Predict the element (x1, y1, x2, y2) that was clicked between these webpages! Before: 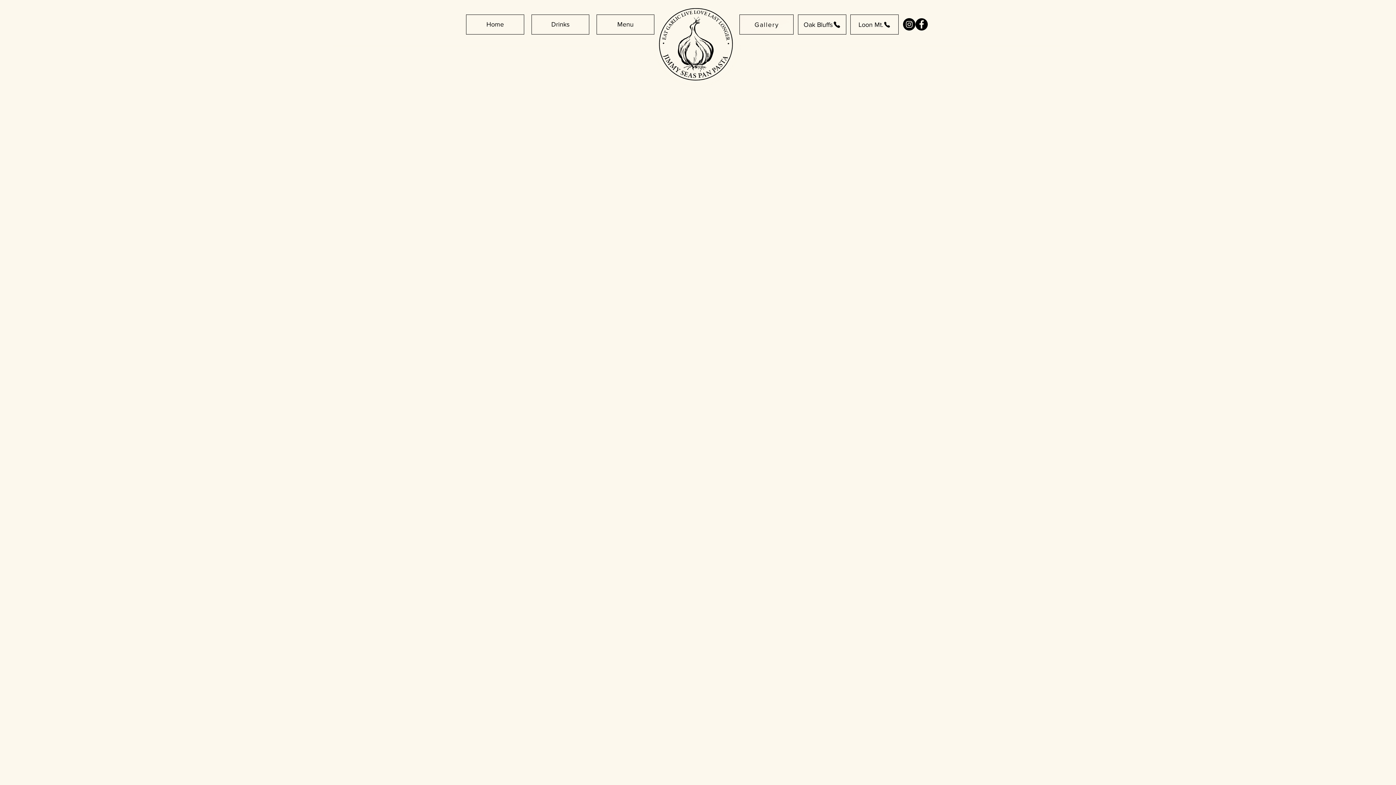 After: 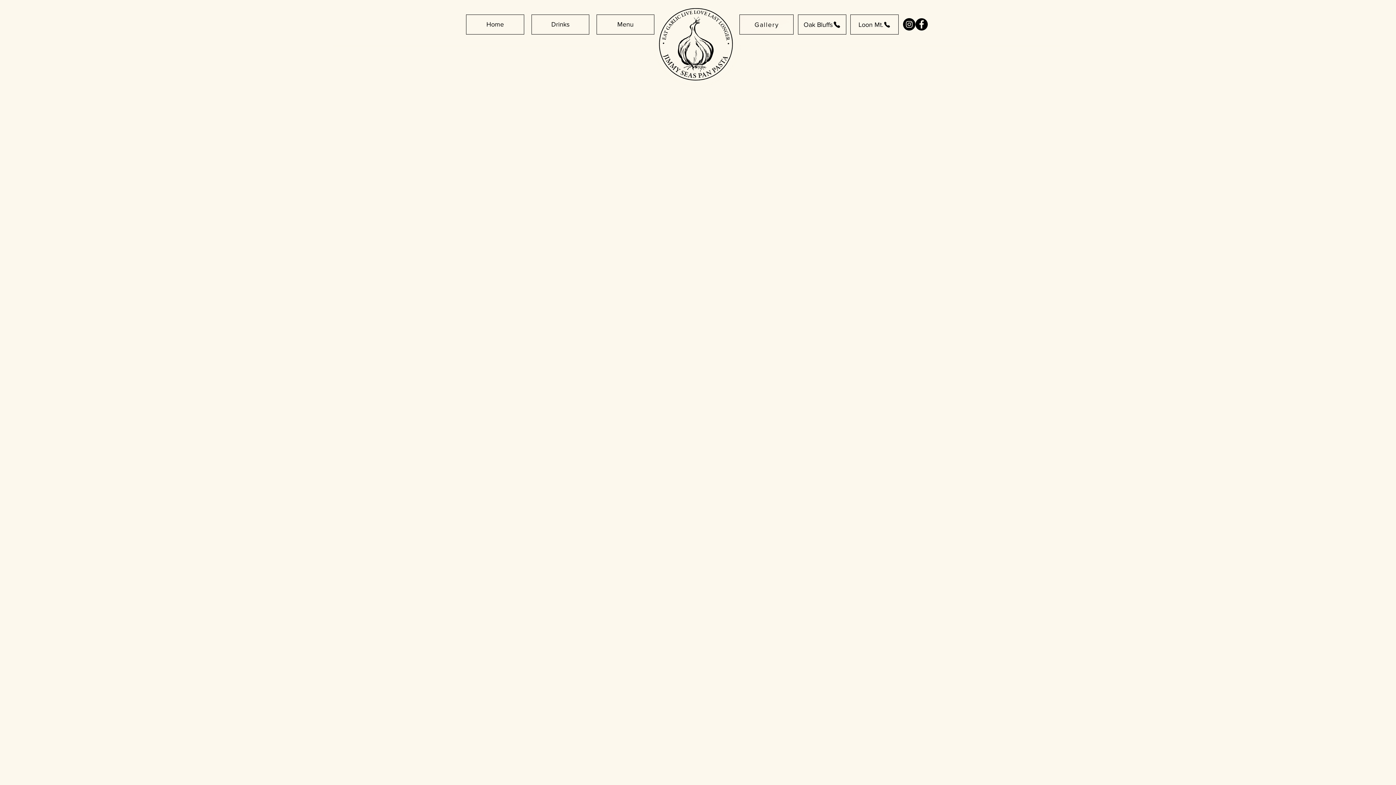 Action: bbox: (531, 14, 589, 34) label: Drinks